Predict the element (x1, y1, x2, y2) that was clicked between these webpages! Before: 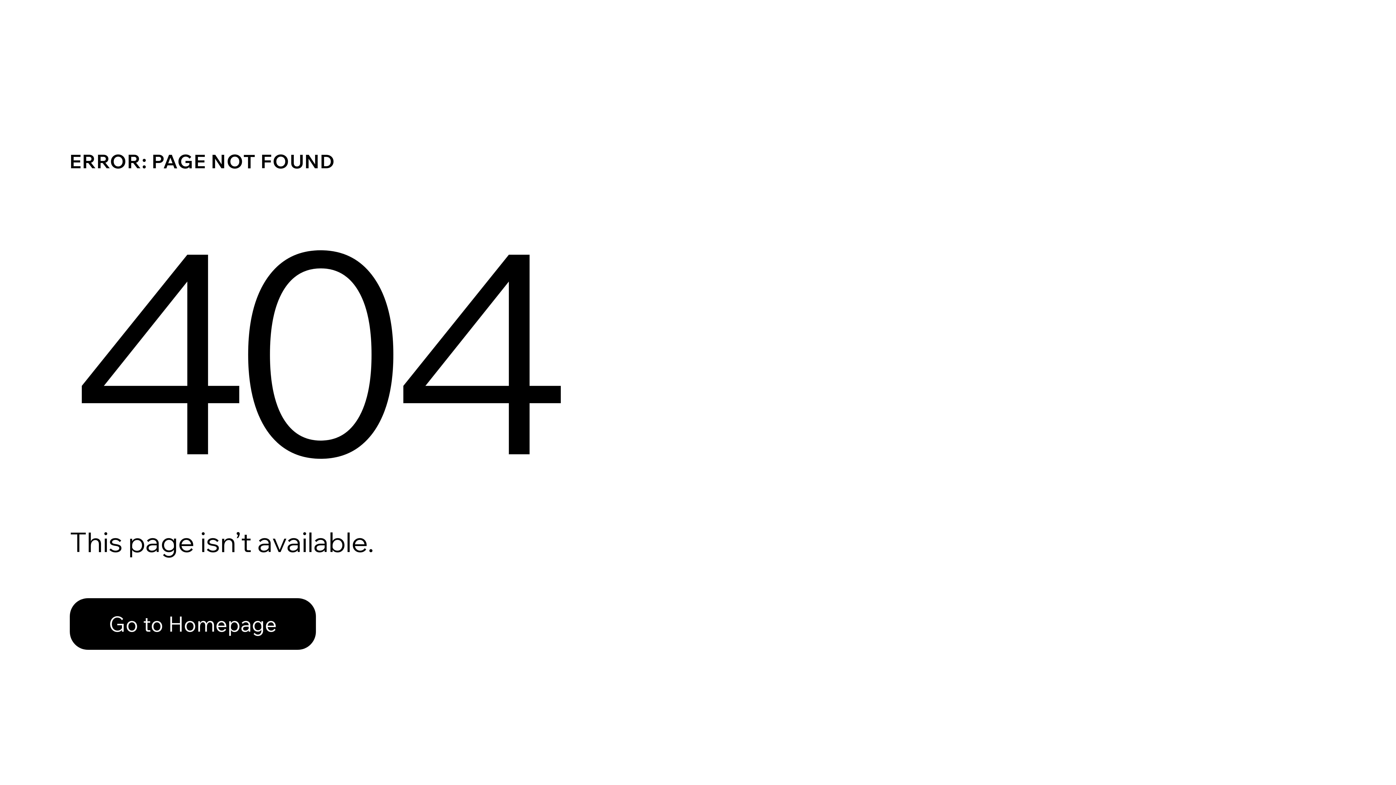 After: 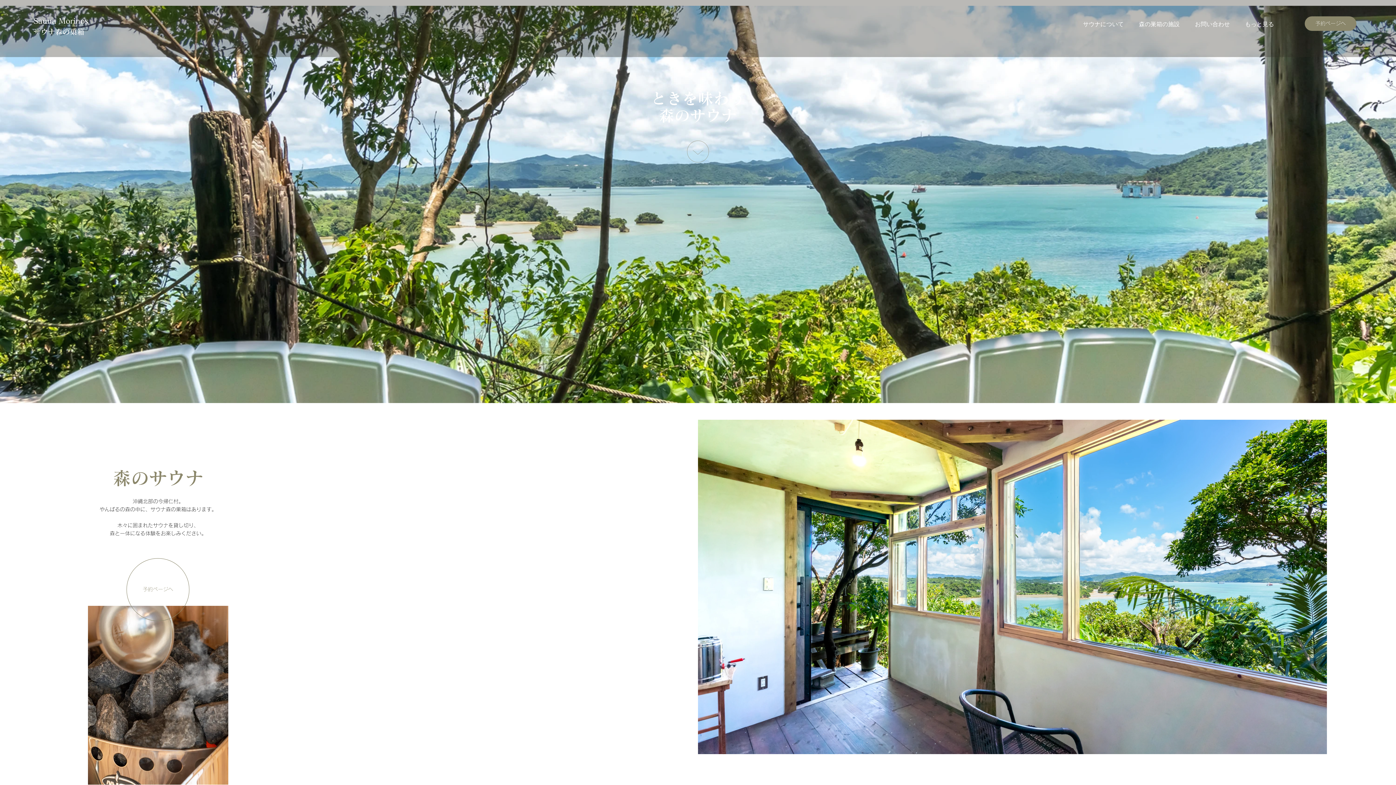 Action: bbox: (69, 598, 316, 650) label: Go to Homepage